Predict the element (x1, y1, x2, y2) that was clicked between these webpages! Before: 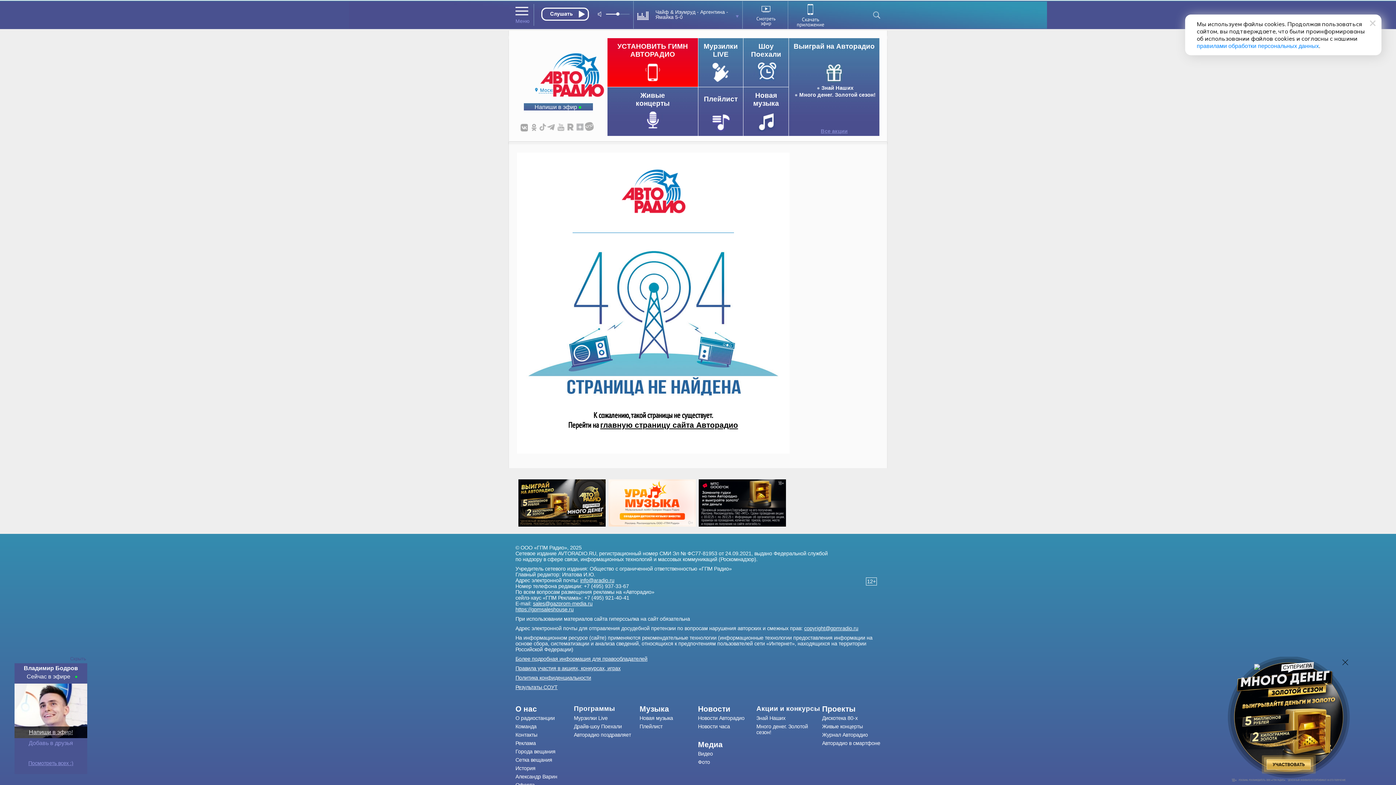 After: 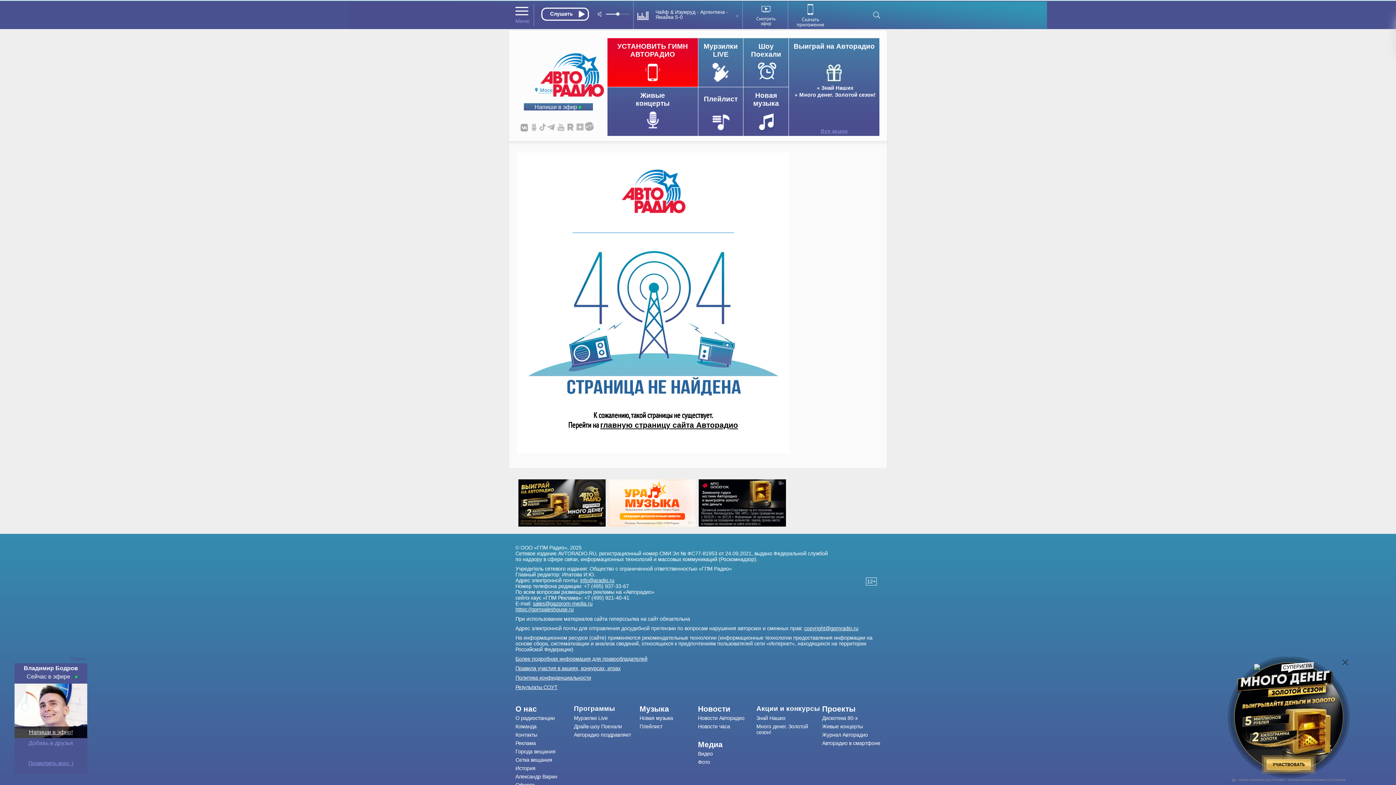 Action: bbox: (1370, 20, 1376, 26)